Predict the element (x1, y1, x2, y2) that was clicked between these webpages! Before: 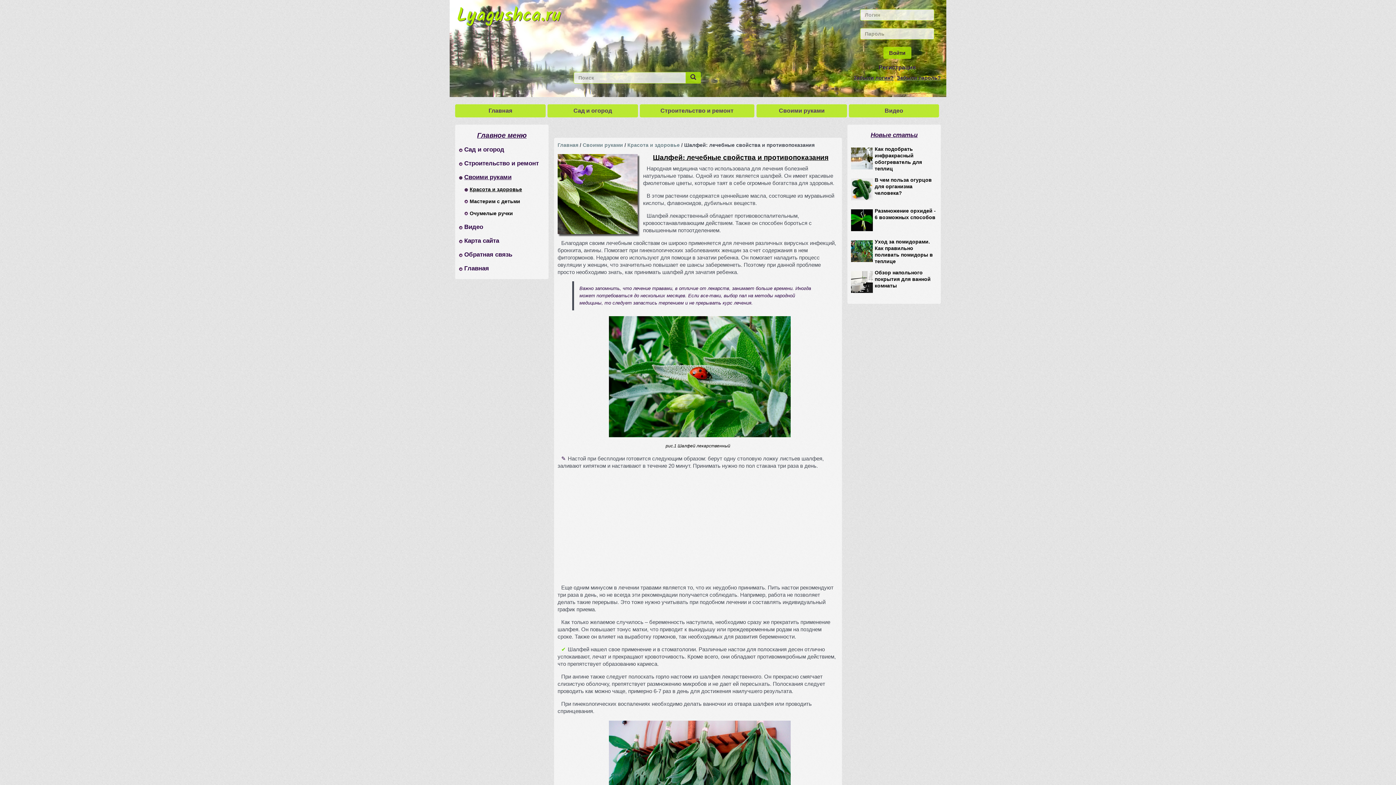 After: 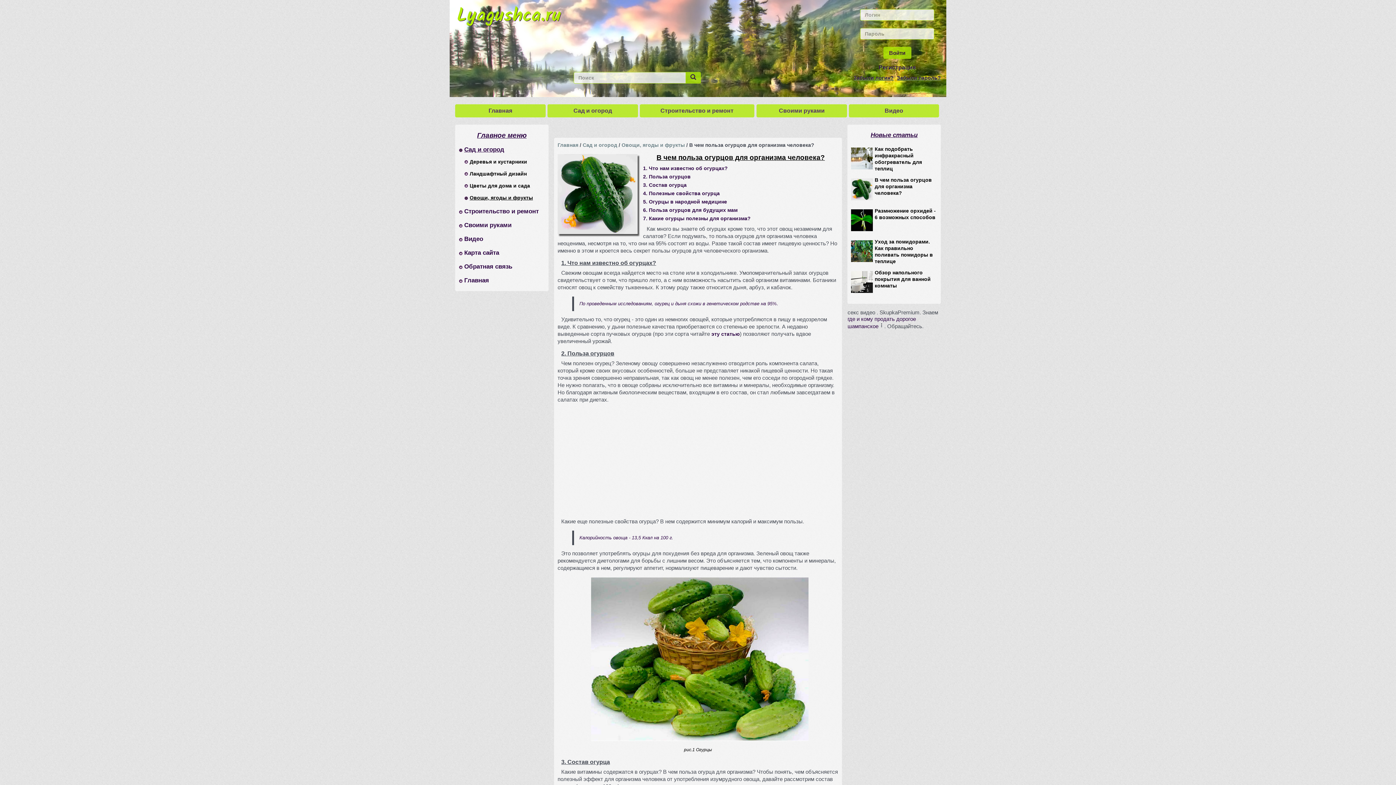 Action: label: В чем польза огурцов для организма человека? bbox: (874, 177, 932, 196)